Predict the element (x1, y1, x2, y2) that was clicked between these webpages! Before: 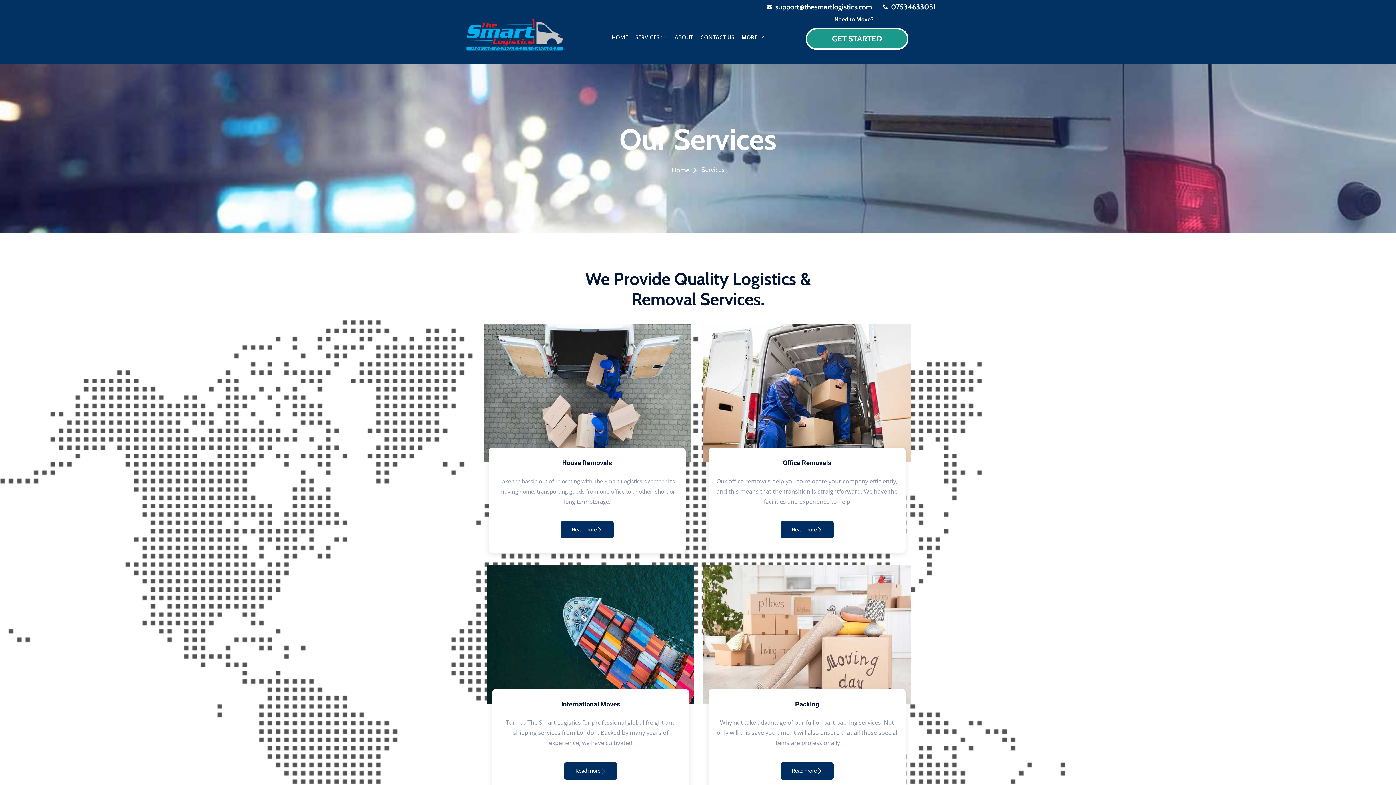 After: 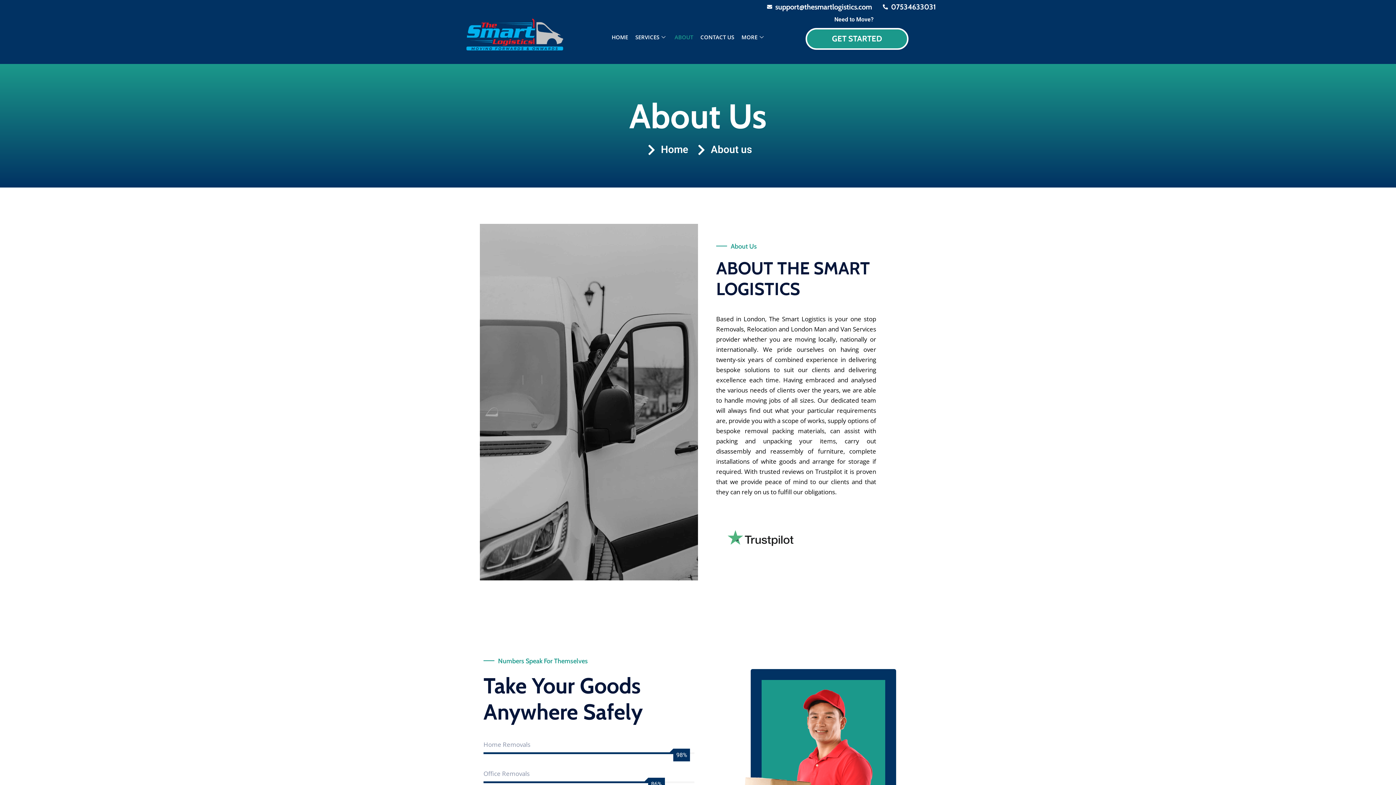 Action: bbox: (674, 26, 700, 48) label: ABOUT